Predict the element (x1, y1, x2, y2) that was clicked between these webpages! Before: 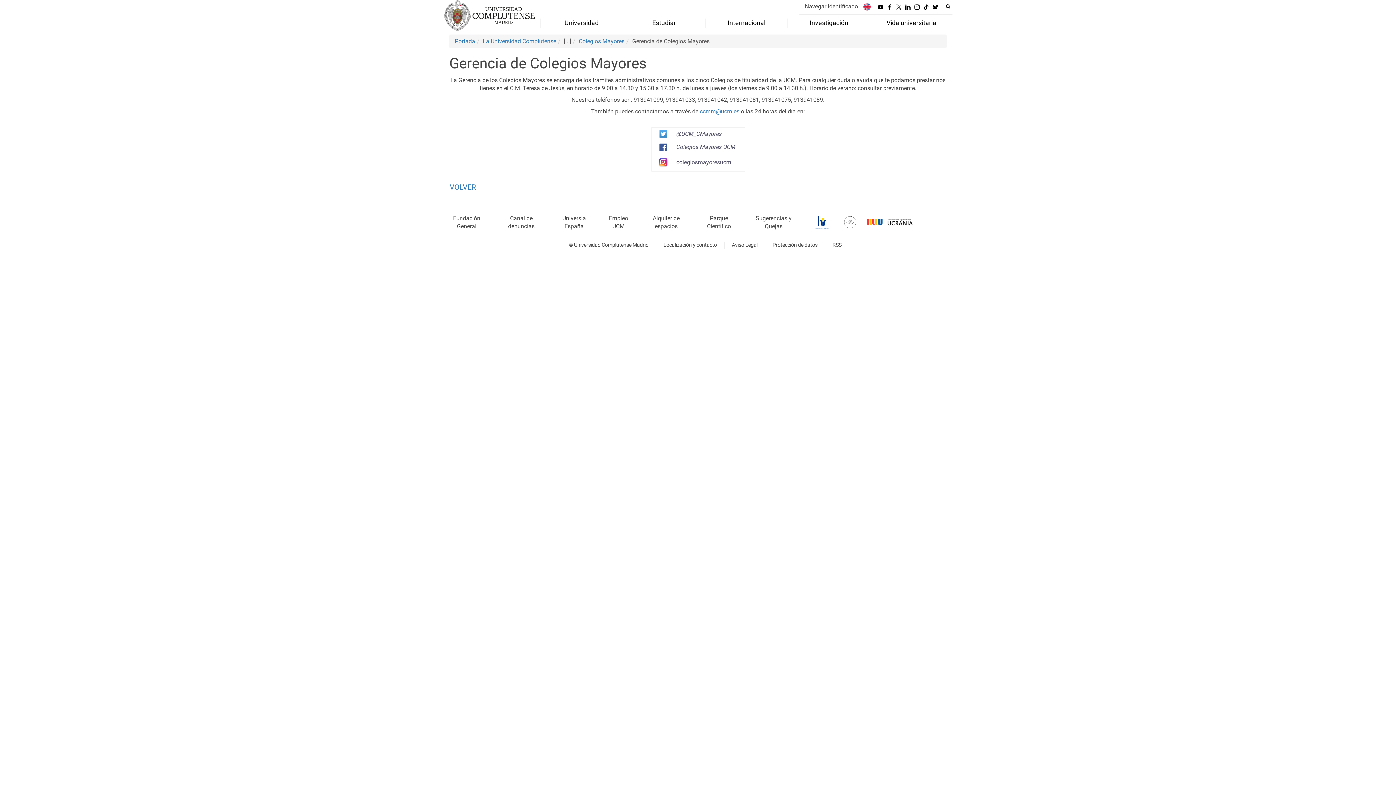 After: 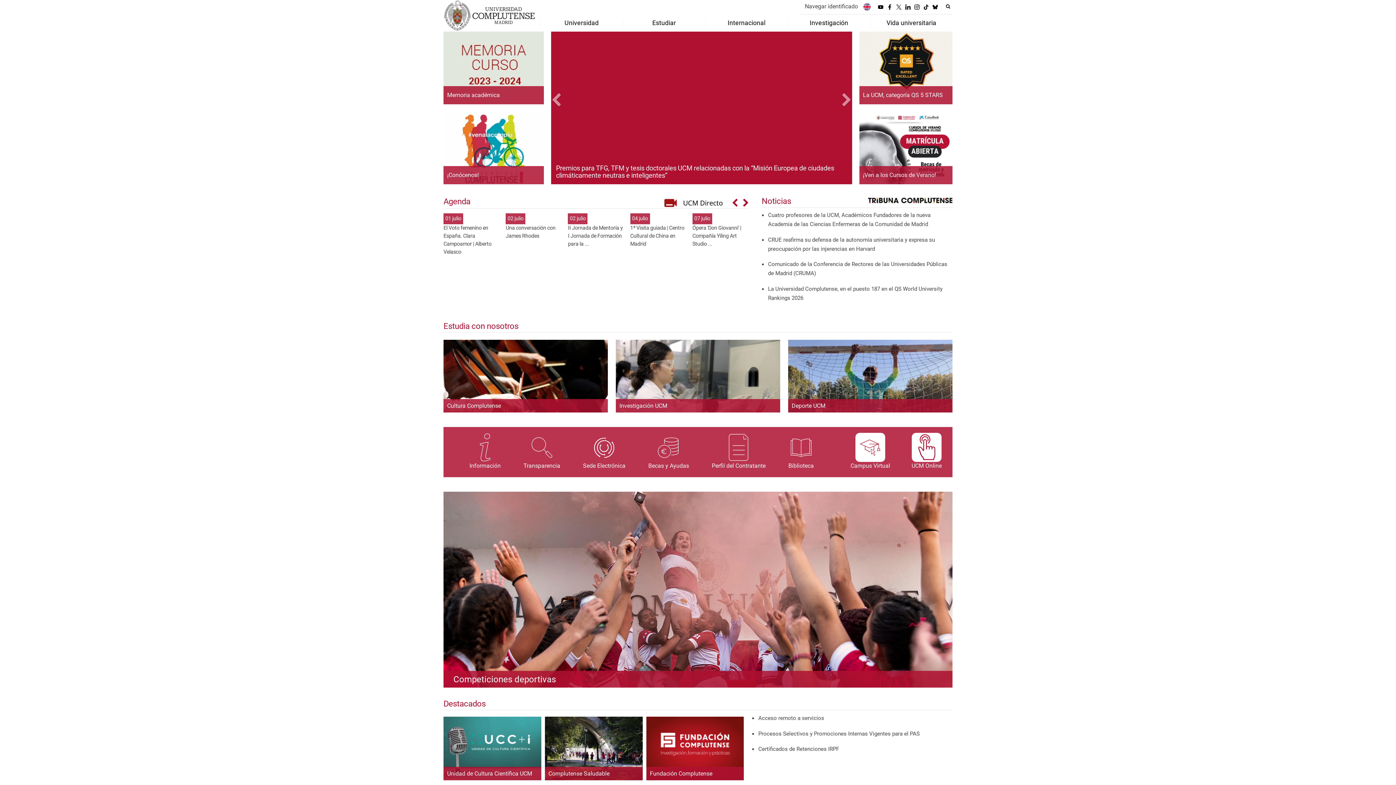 Action: bbox: (443, 11, 535, 18)